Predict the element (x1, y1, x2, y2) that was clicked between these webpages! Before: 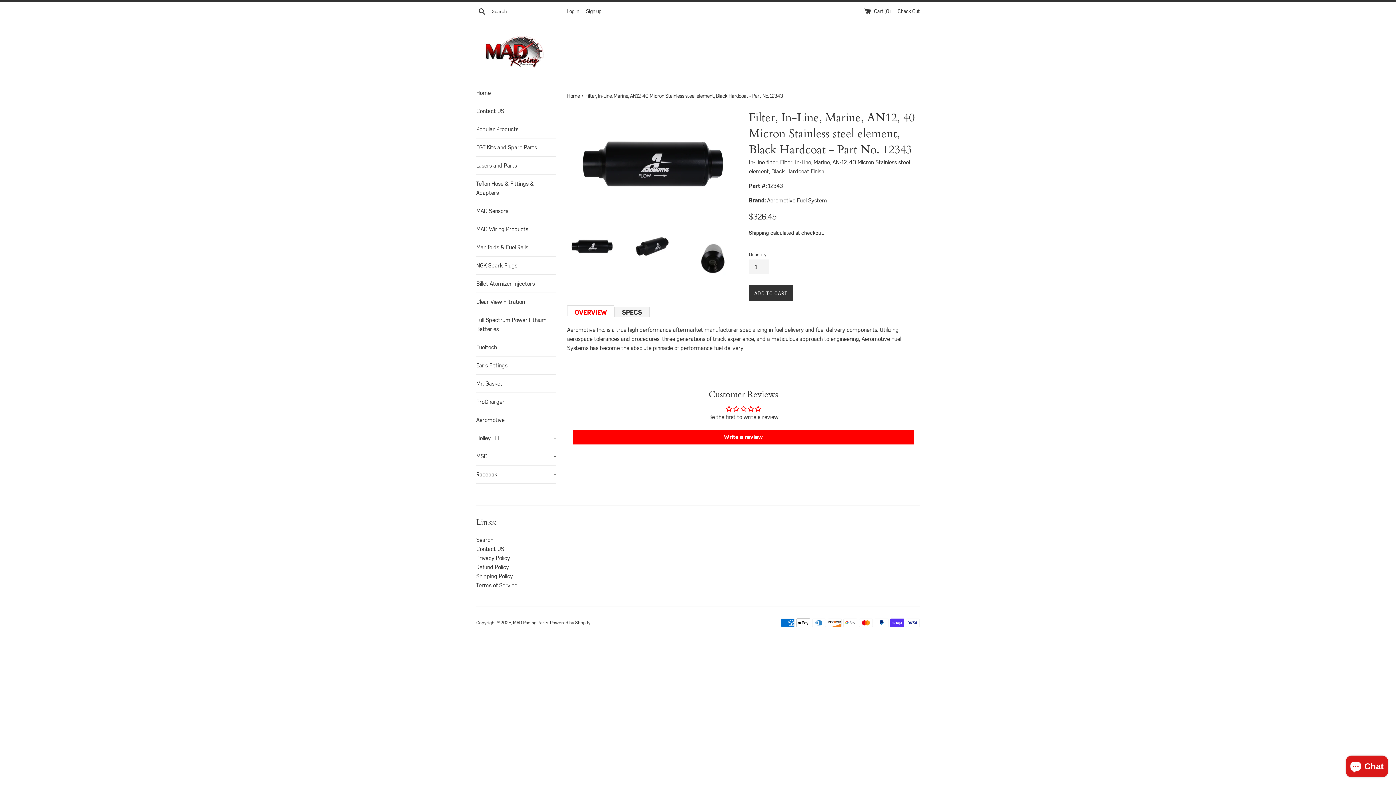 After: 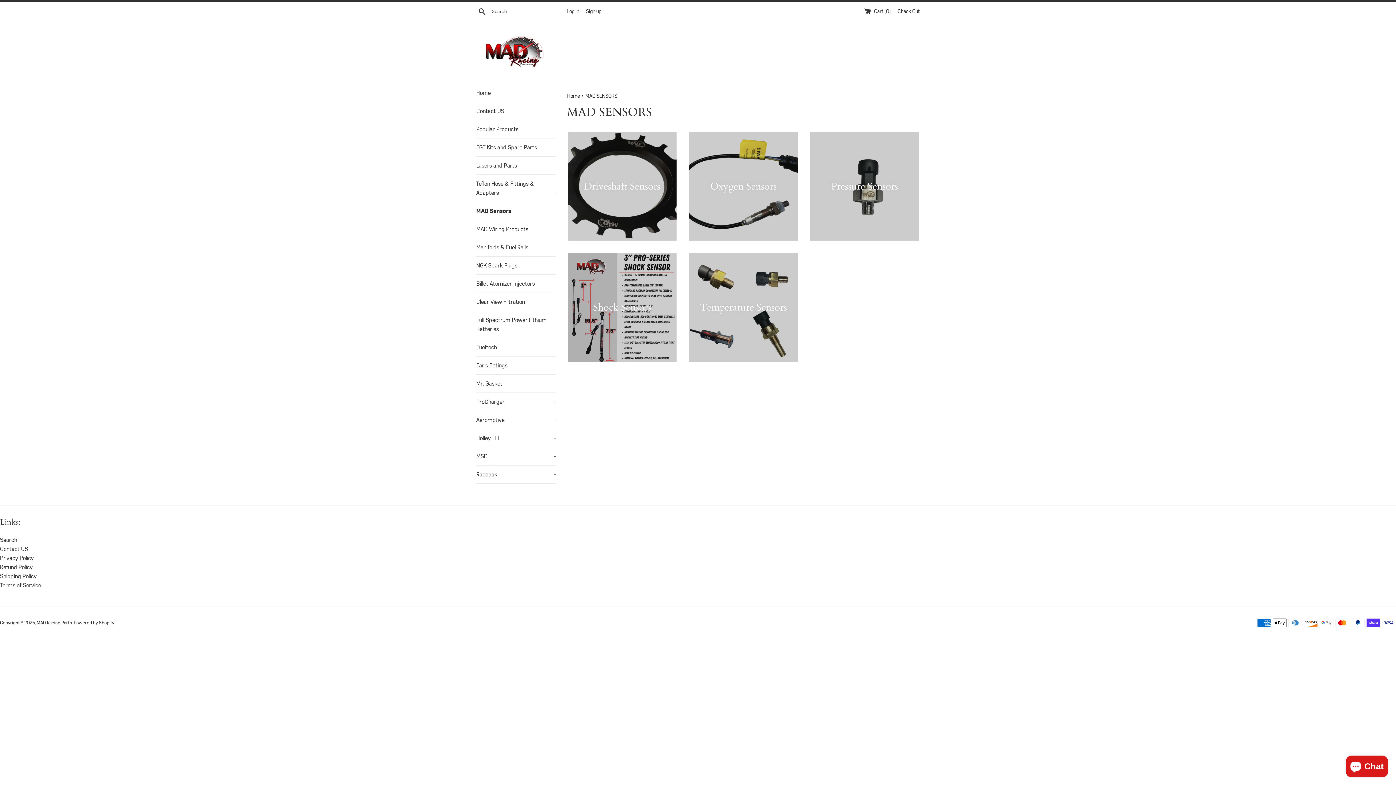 Action: bbox: (476, 202, 556, 220) label: MAD Sensors